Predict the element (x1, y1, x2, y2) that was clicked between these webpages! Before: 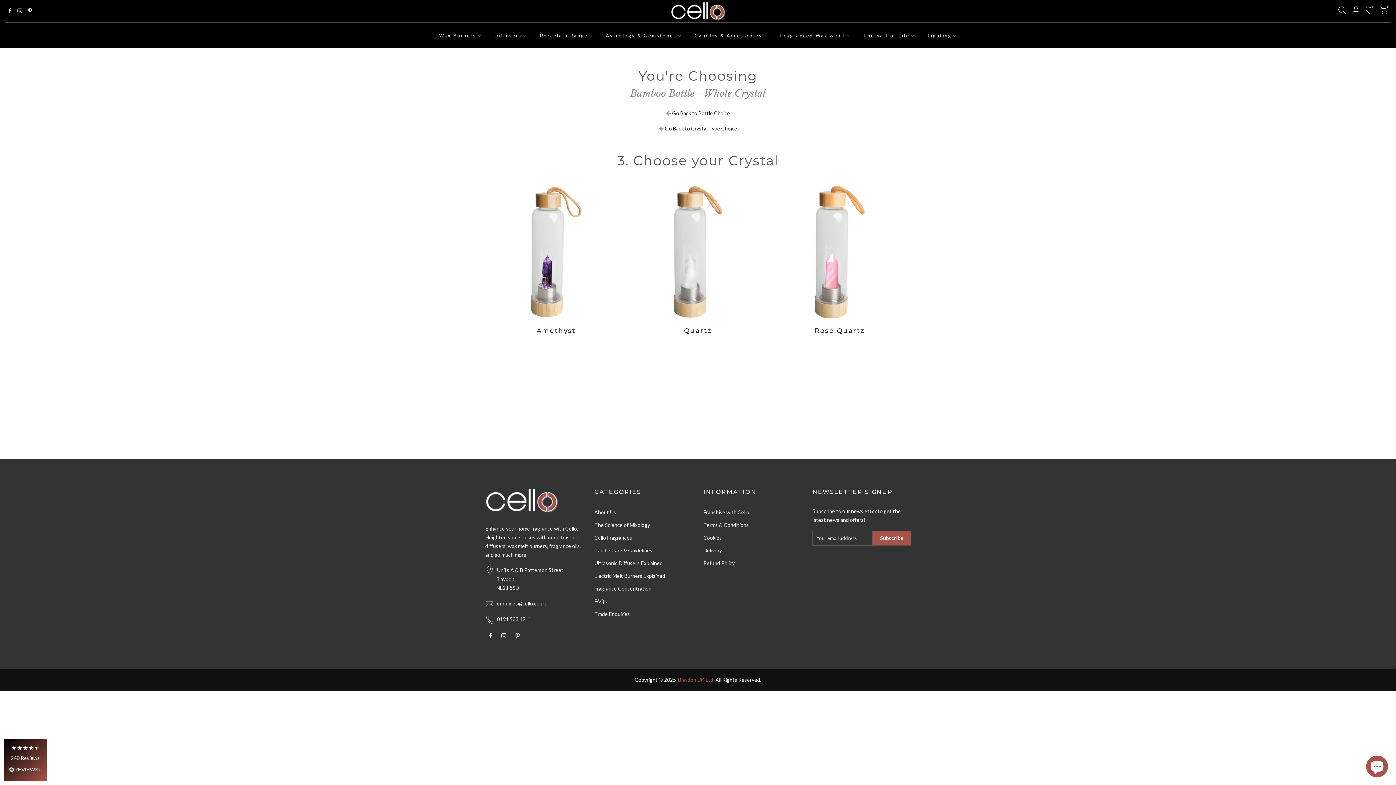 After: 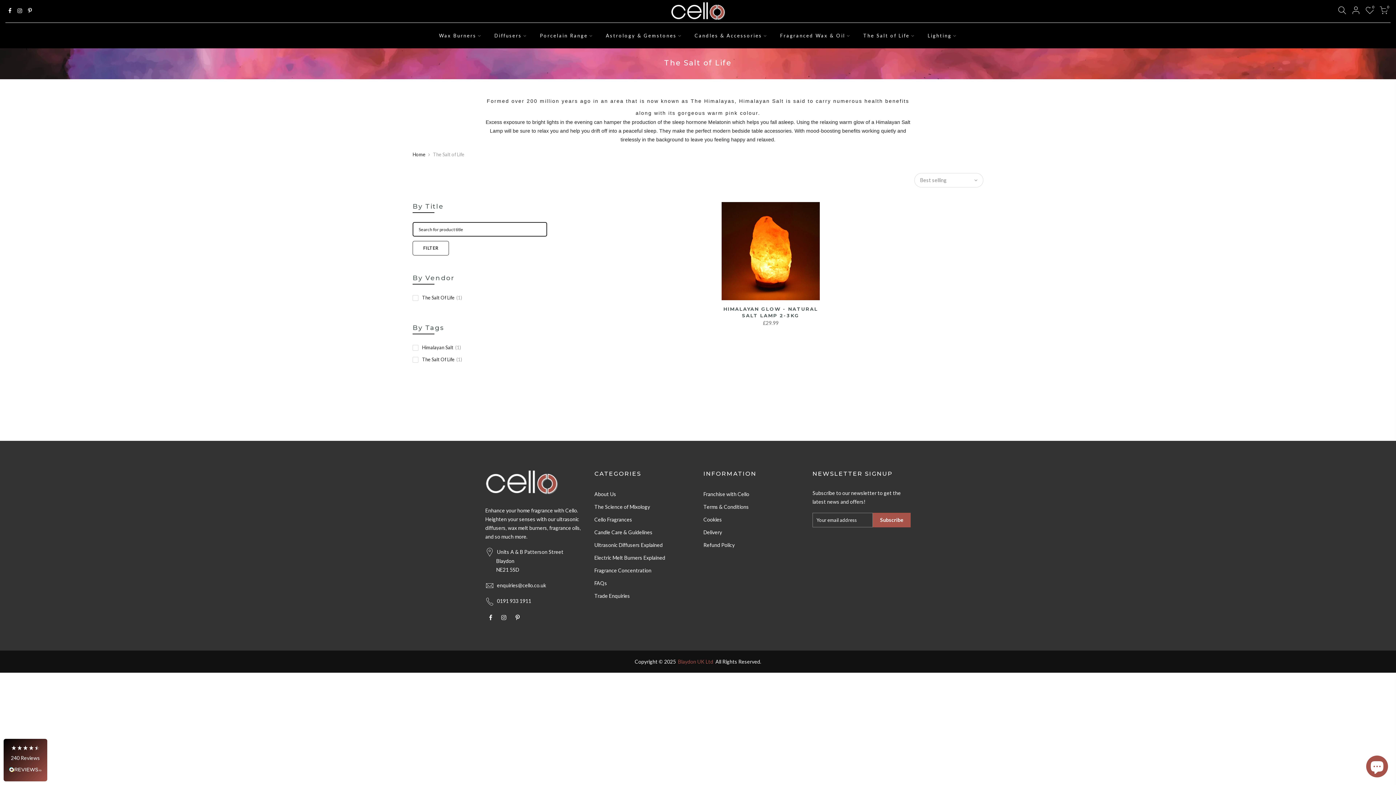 Action: bbox: (857, 22, 921, 48) label: The Salt of Life